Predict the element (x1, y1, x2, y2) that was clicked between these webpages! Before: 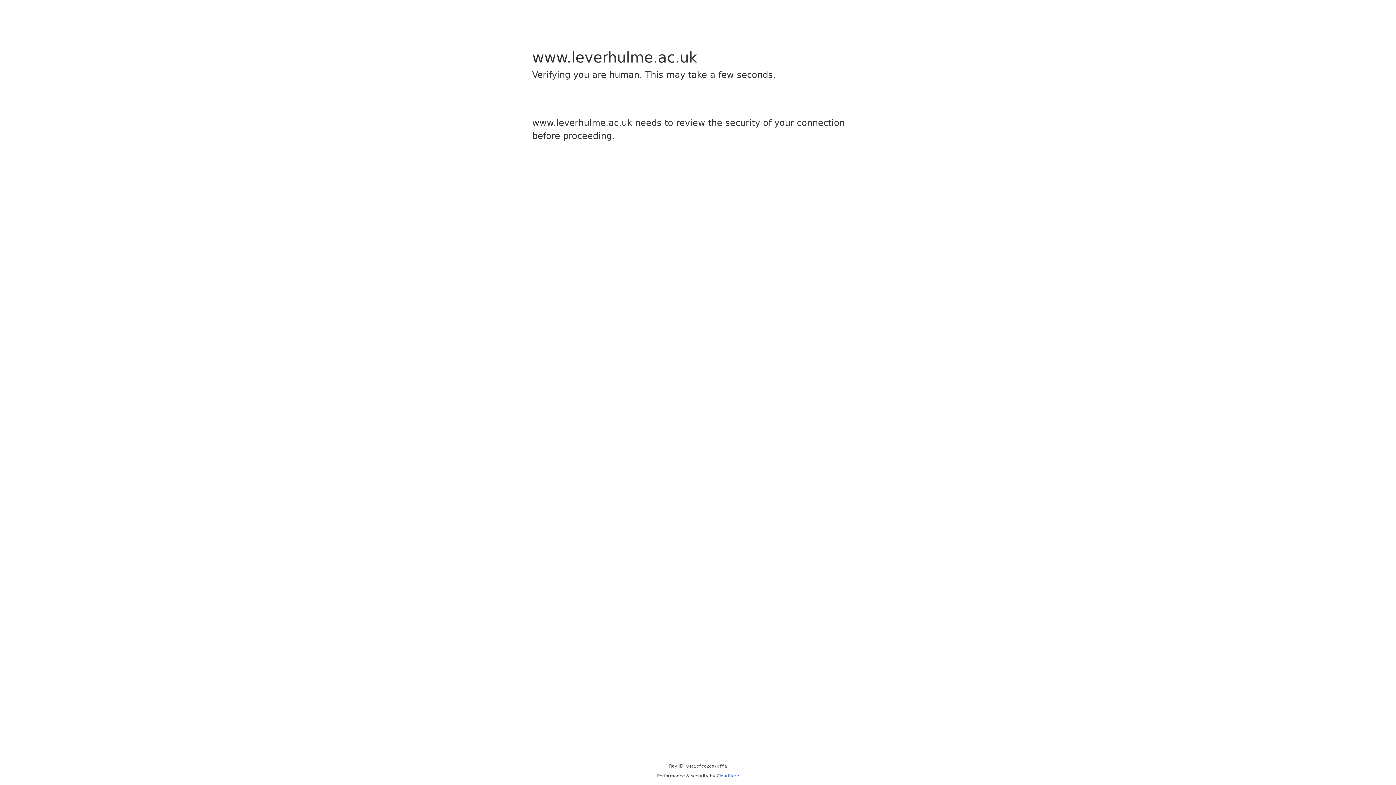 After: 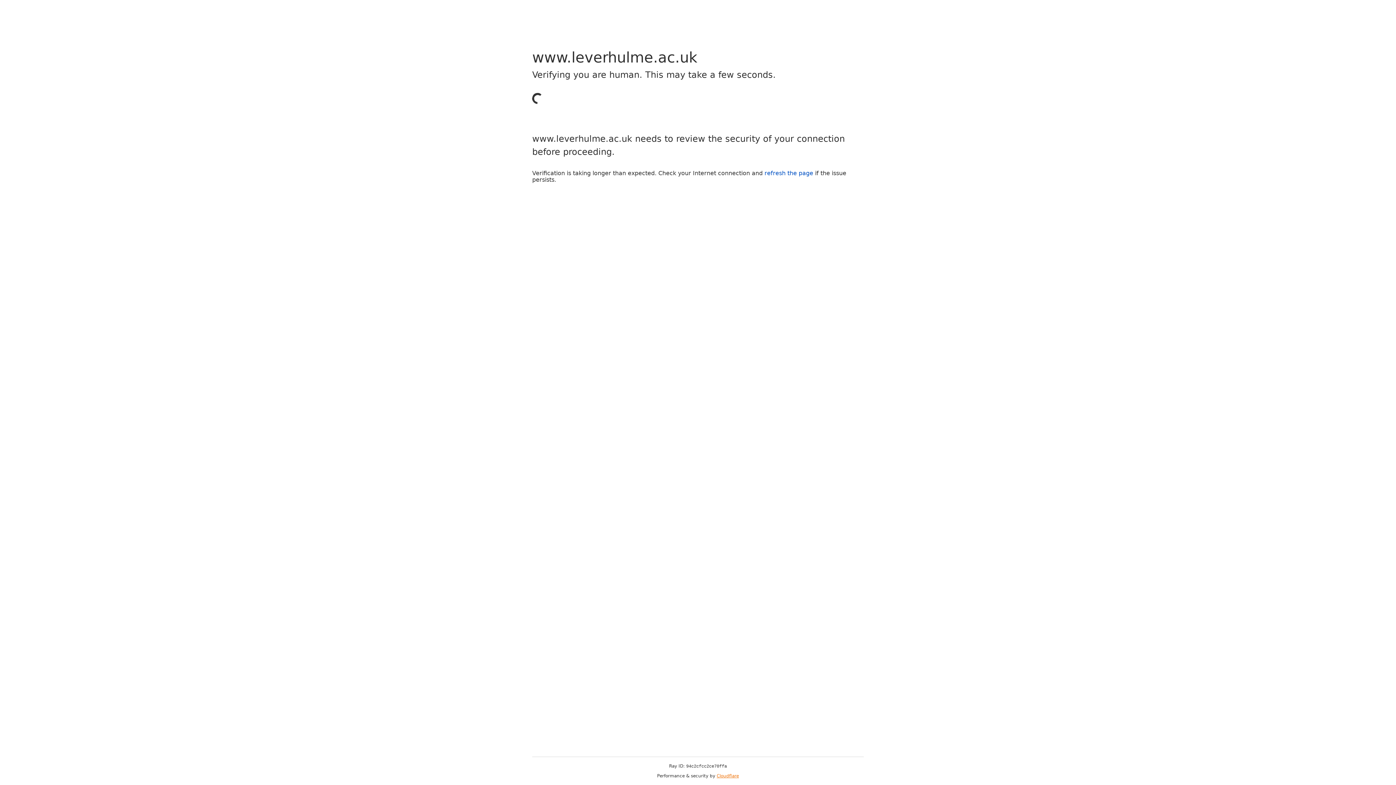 Action: bbox: (716, 773, 739, 778) label: Cloudflare